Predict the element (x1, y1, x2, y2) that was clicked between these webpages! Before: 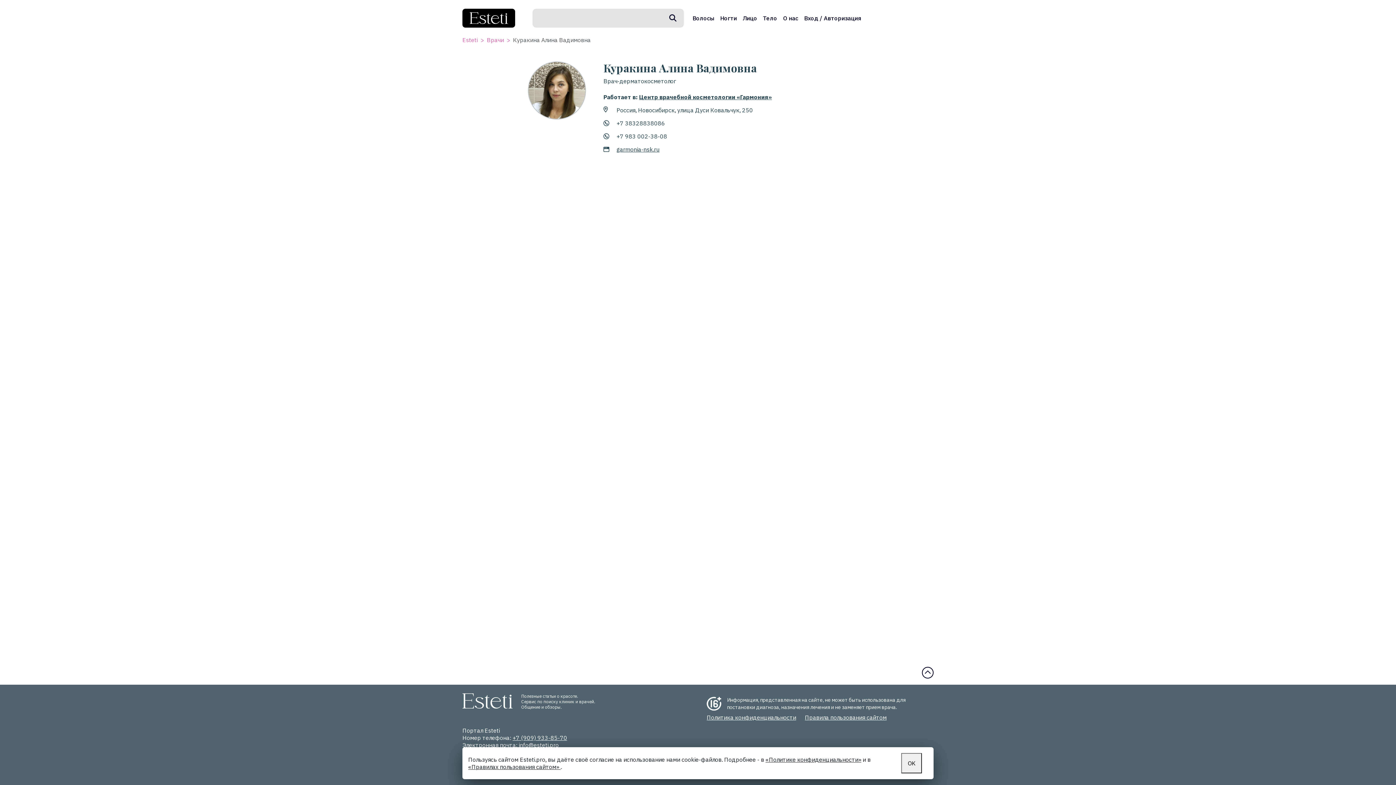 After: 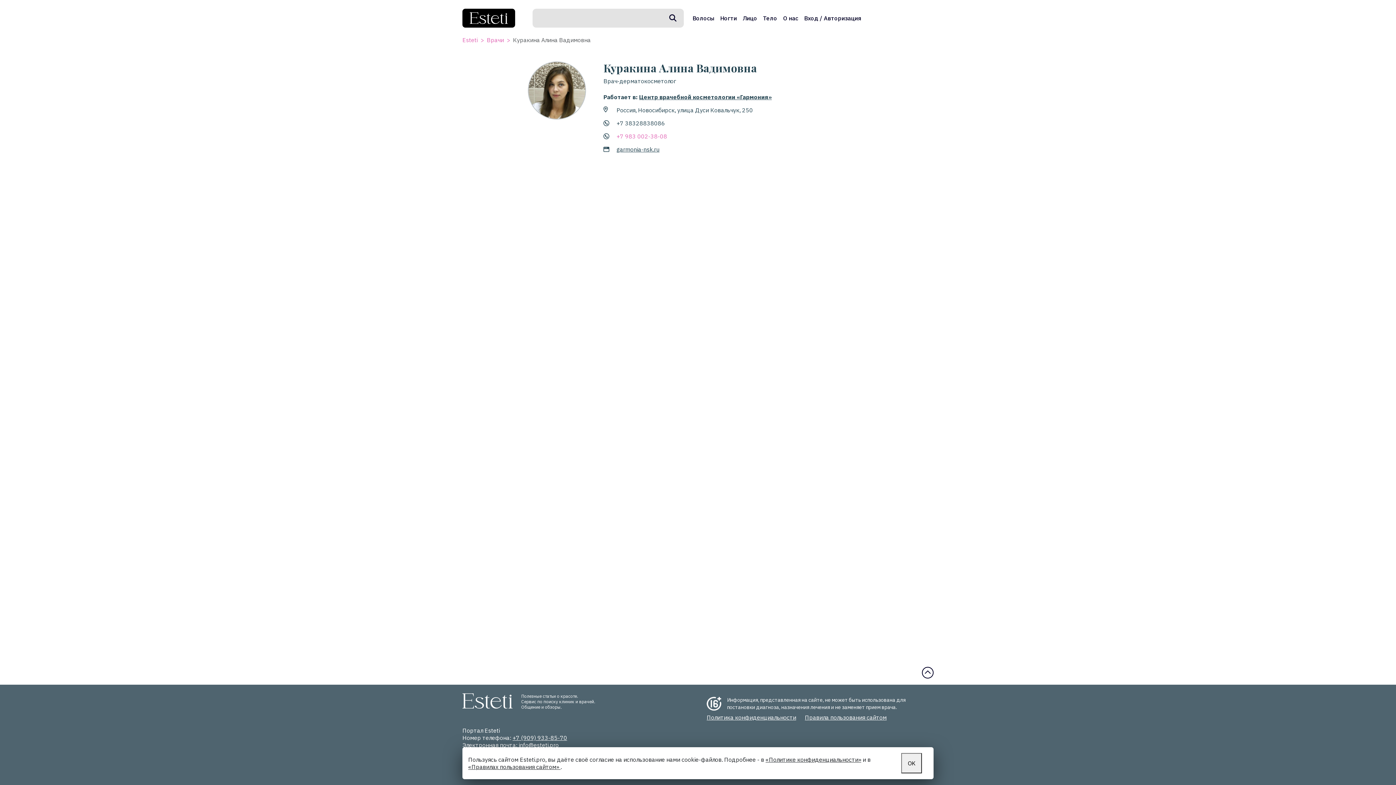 Action: bbox: (616, 132, 667, 140) label: +7 983 002-38-08